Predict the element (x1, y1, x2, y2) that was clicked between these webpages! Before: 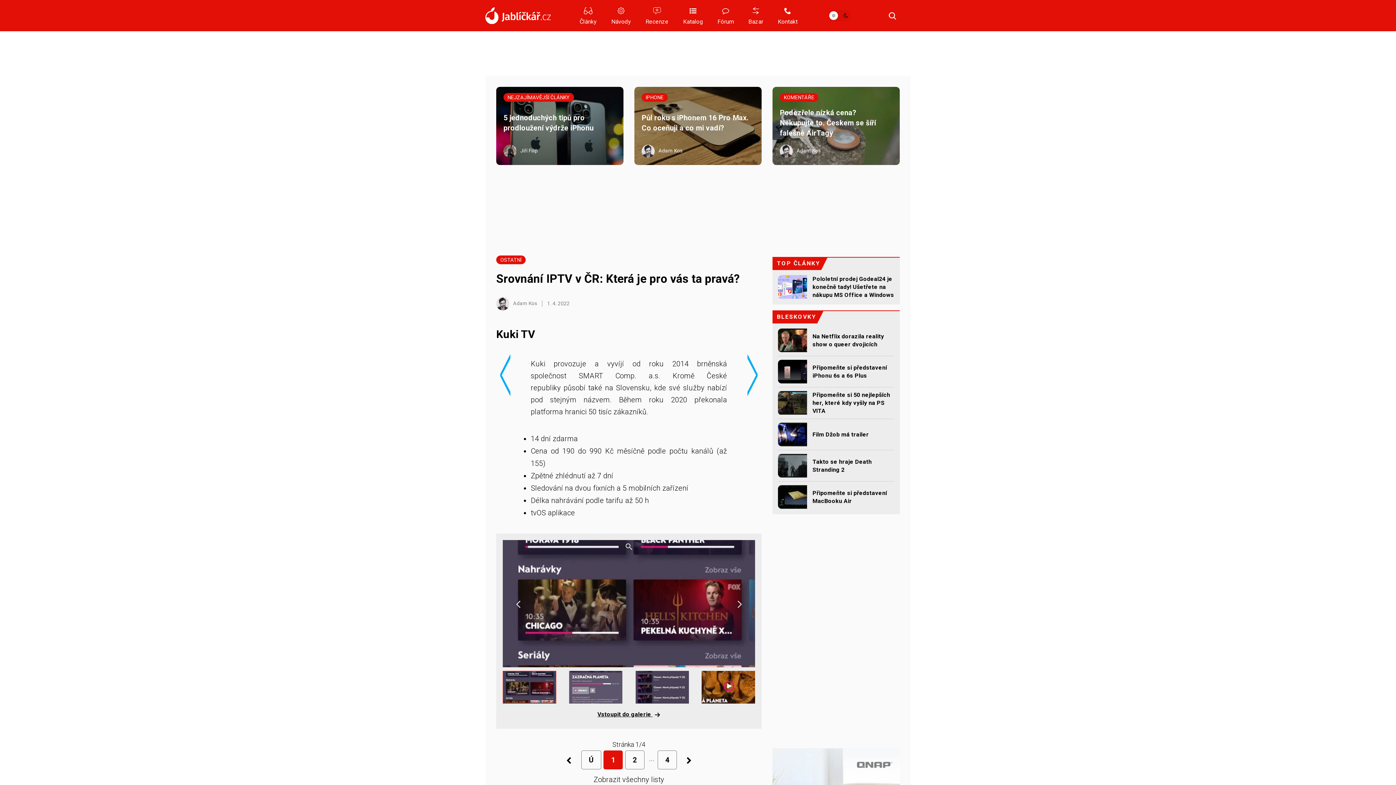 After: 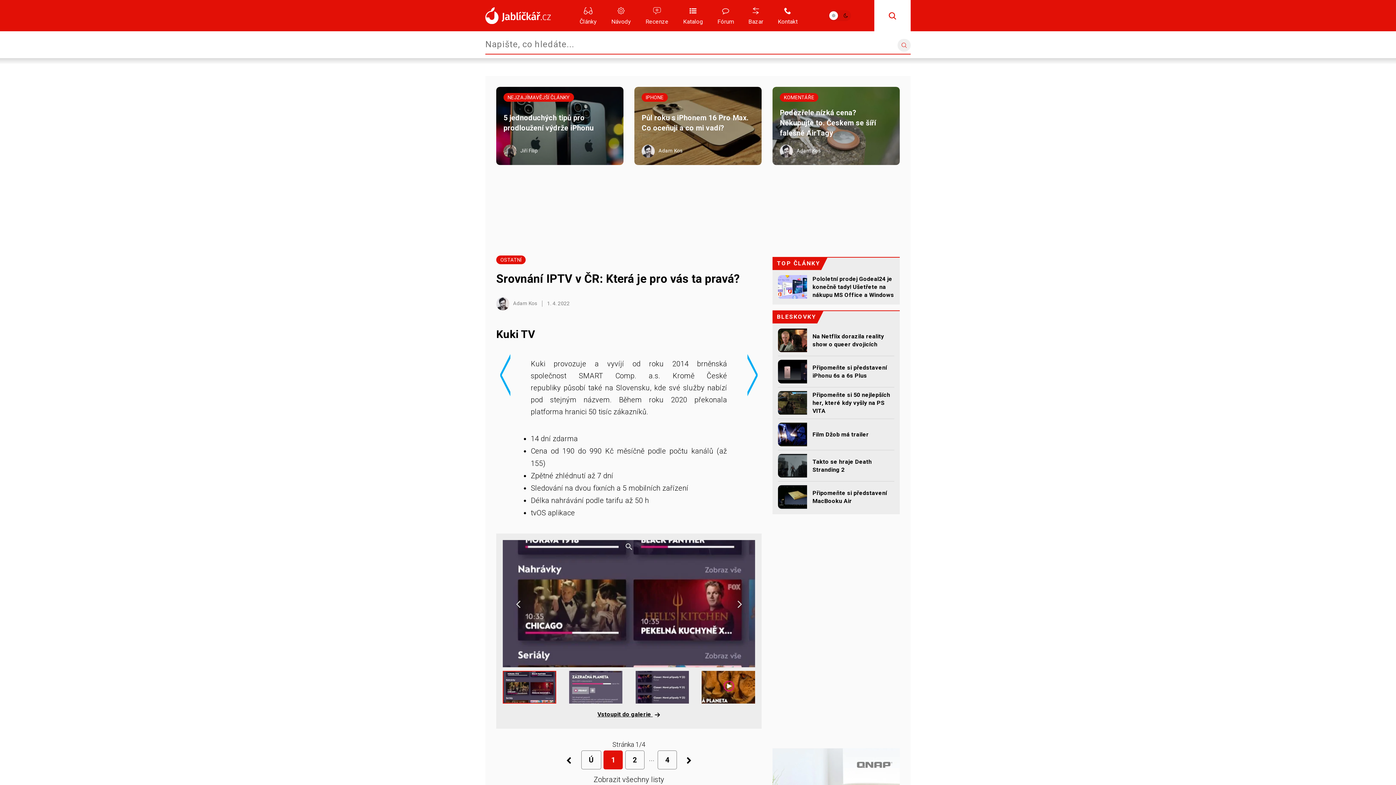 Action: bbox: (874, 0, 910, 31)